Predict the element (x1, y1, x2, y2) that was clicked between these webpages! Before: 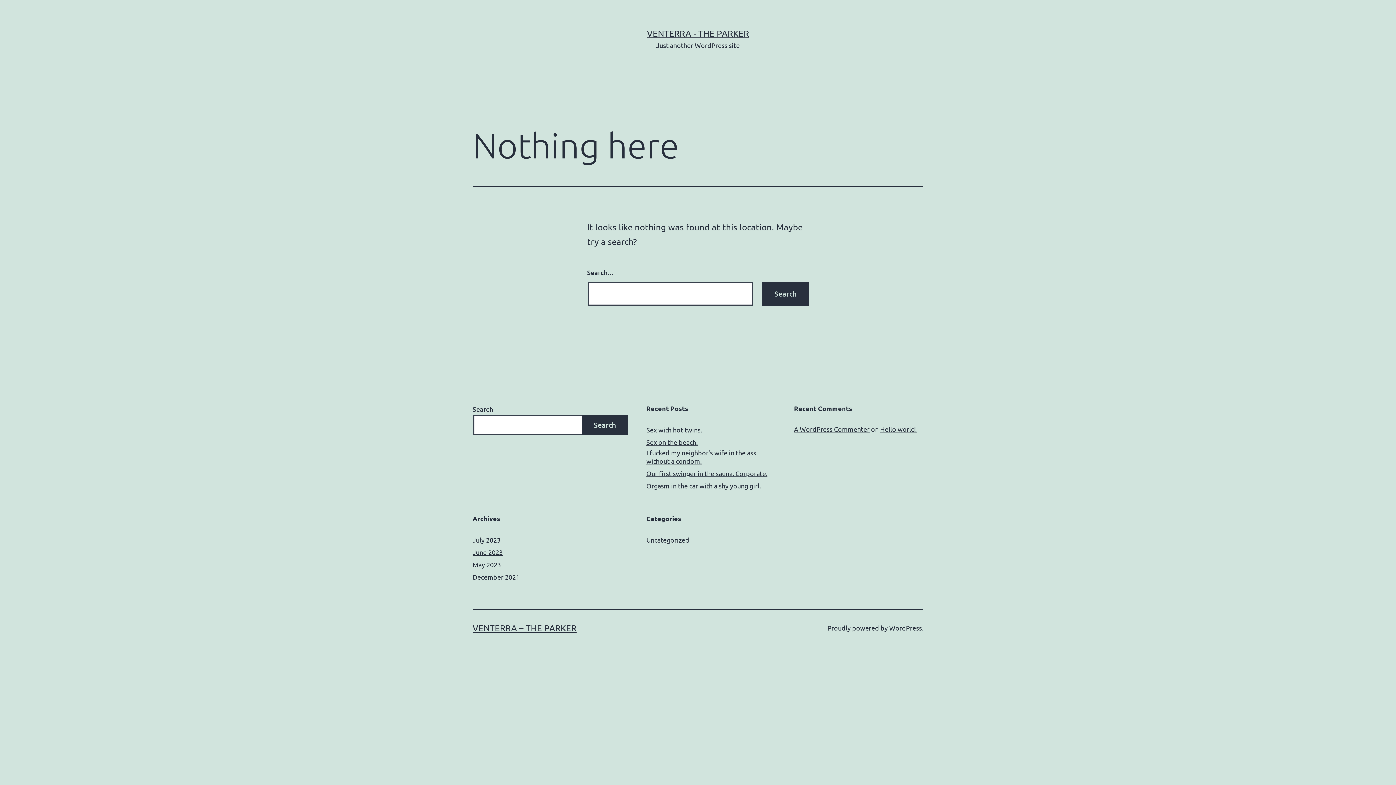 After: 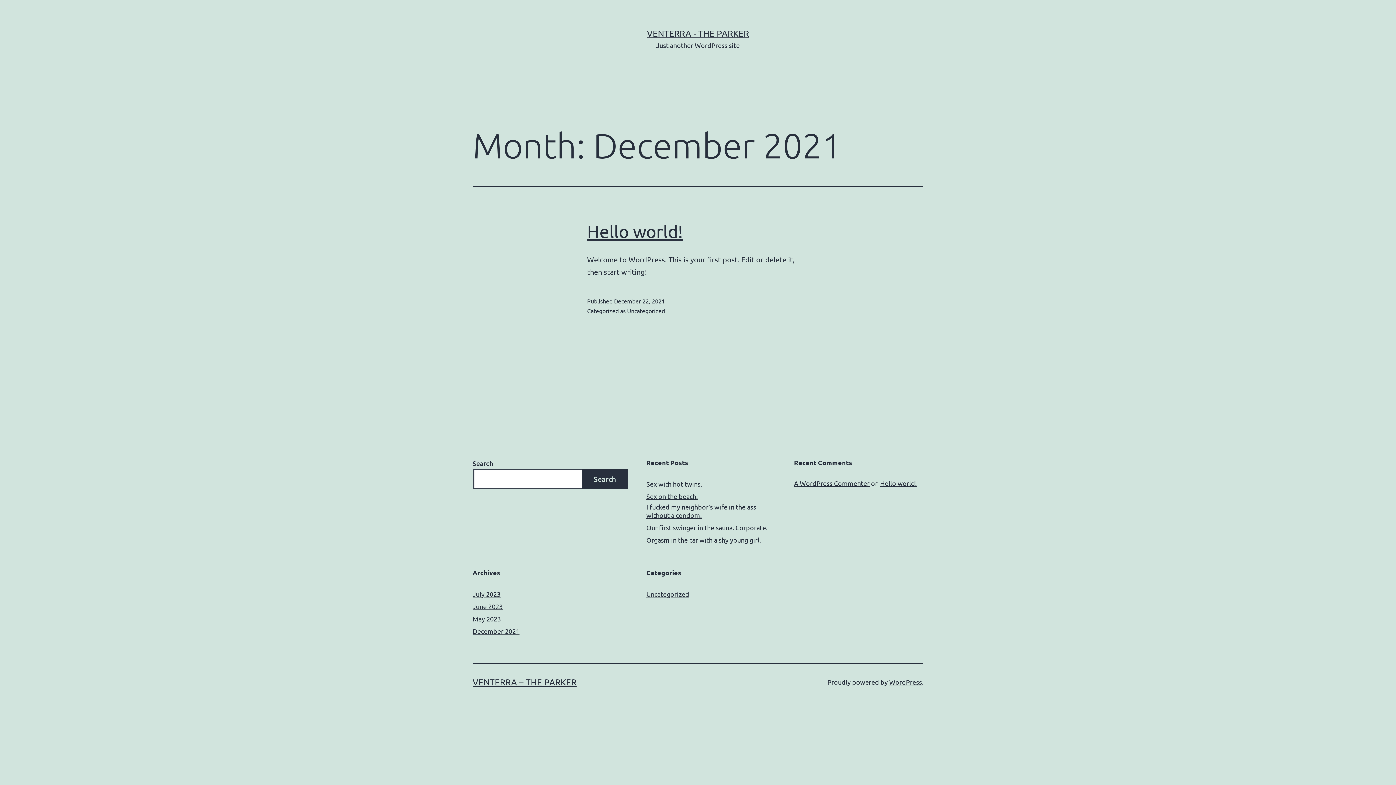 Action: bbox: (472, 573, 519, 581) label: December 2021